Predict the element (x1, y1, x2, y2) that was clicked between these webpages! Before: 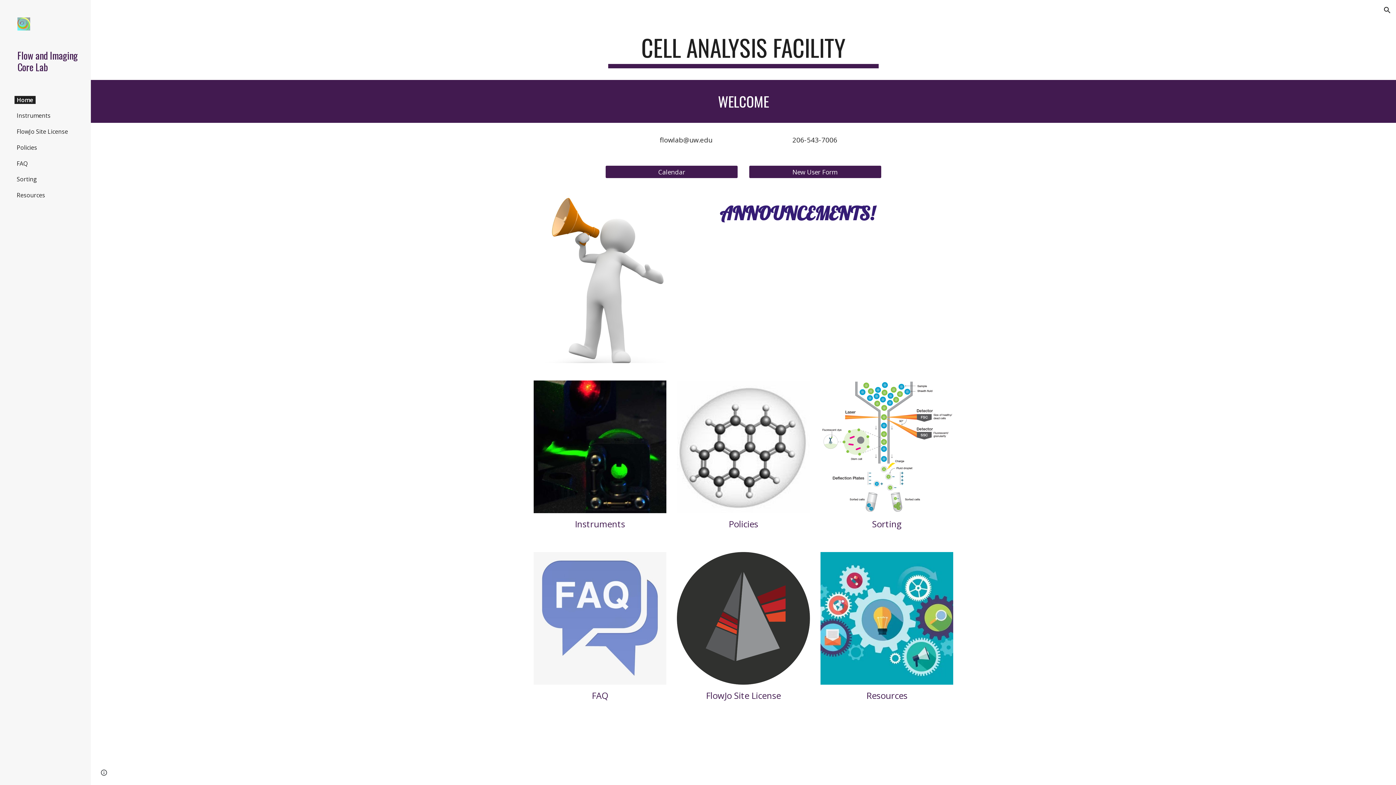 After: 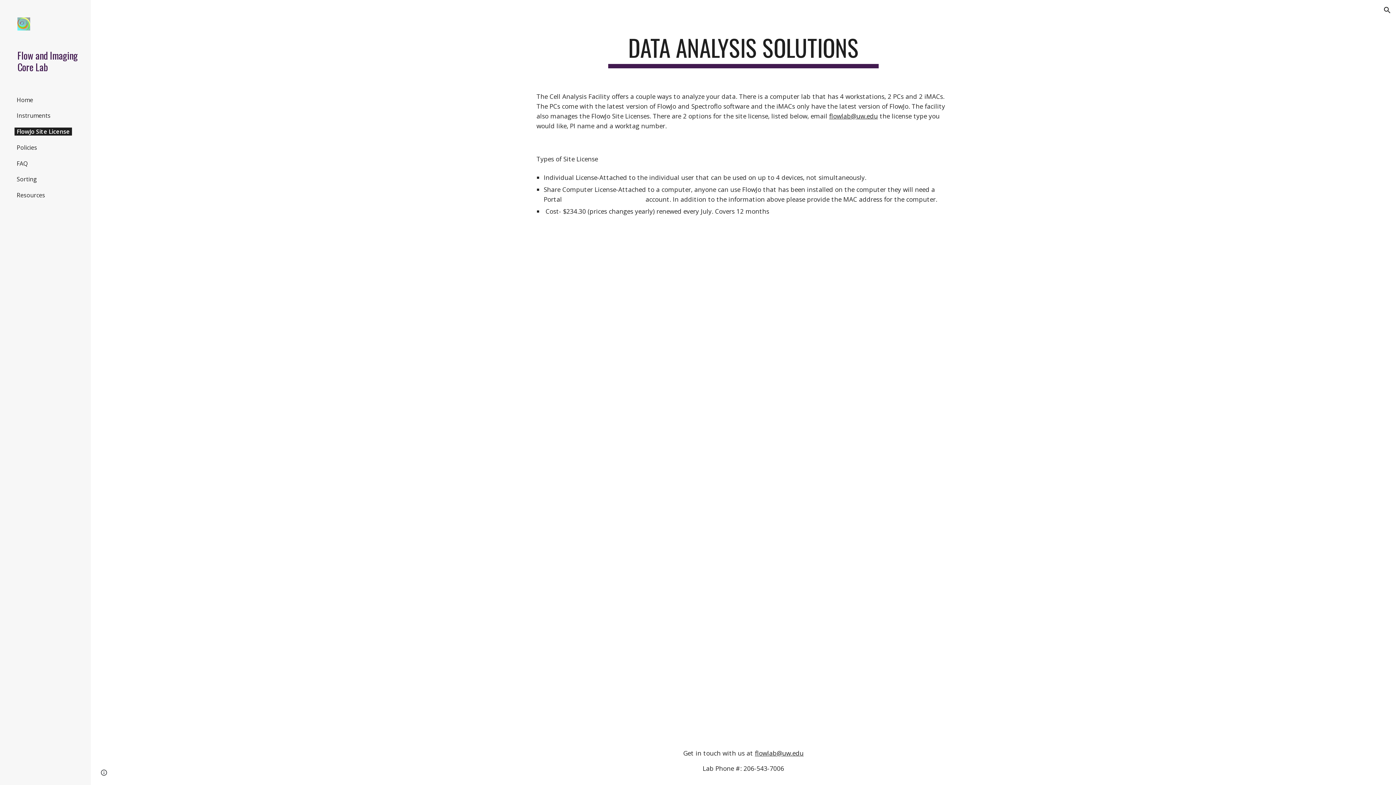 Action: label: FlowJo Site License bbox: (14, 127, 70, 135)